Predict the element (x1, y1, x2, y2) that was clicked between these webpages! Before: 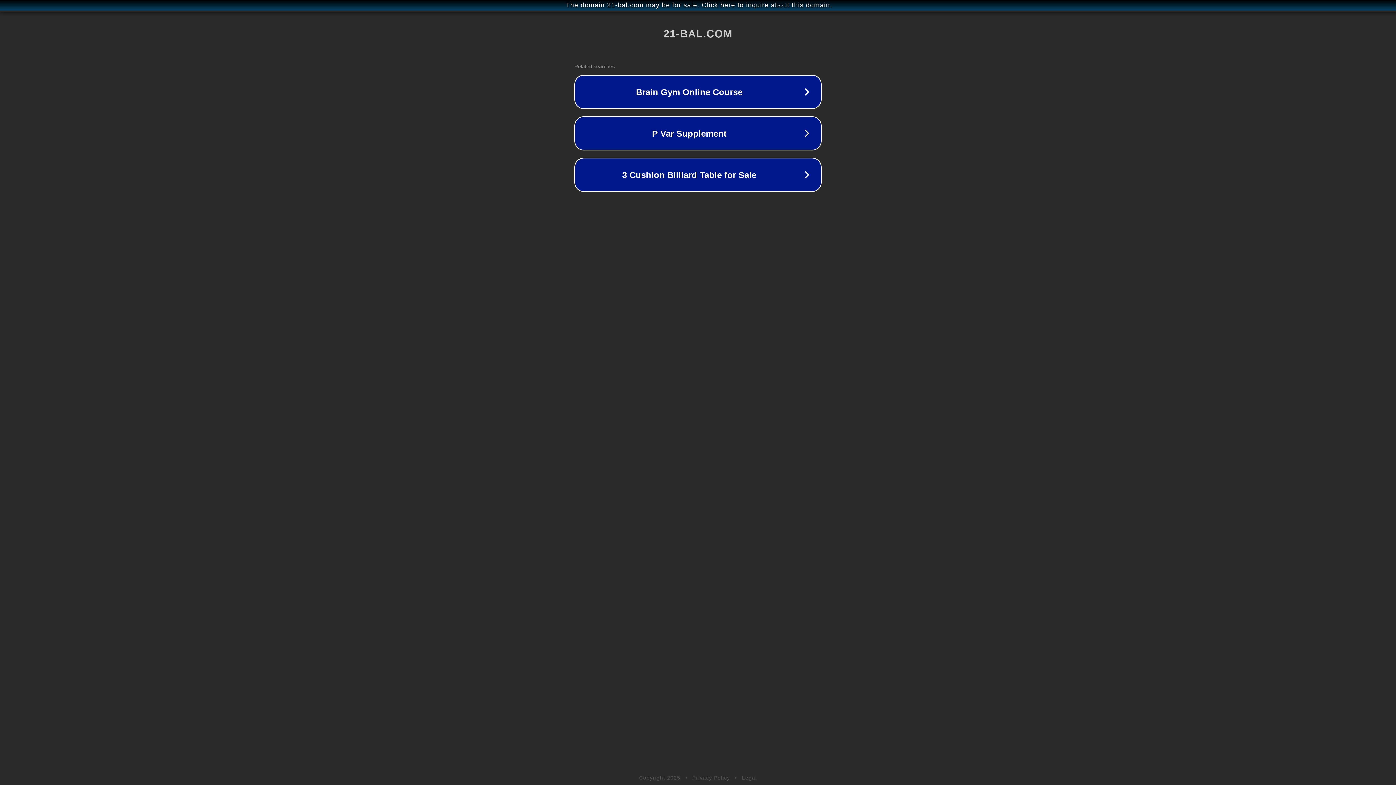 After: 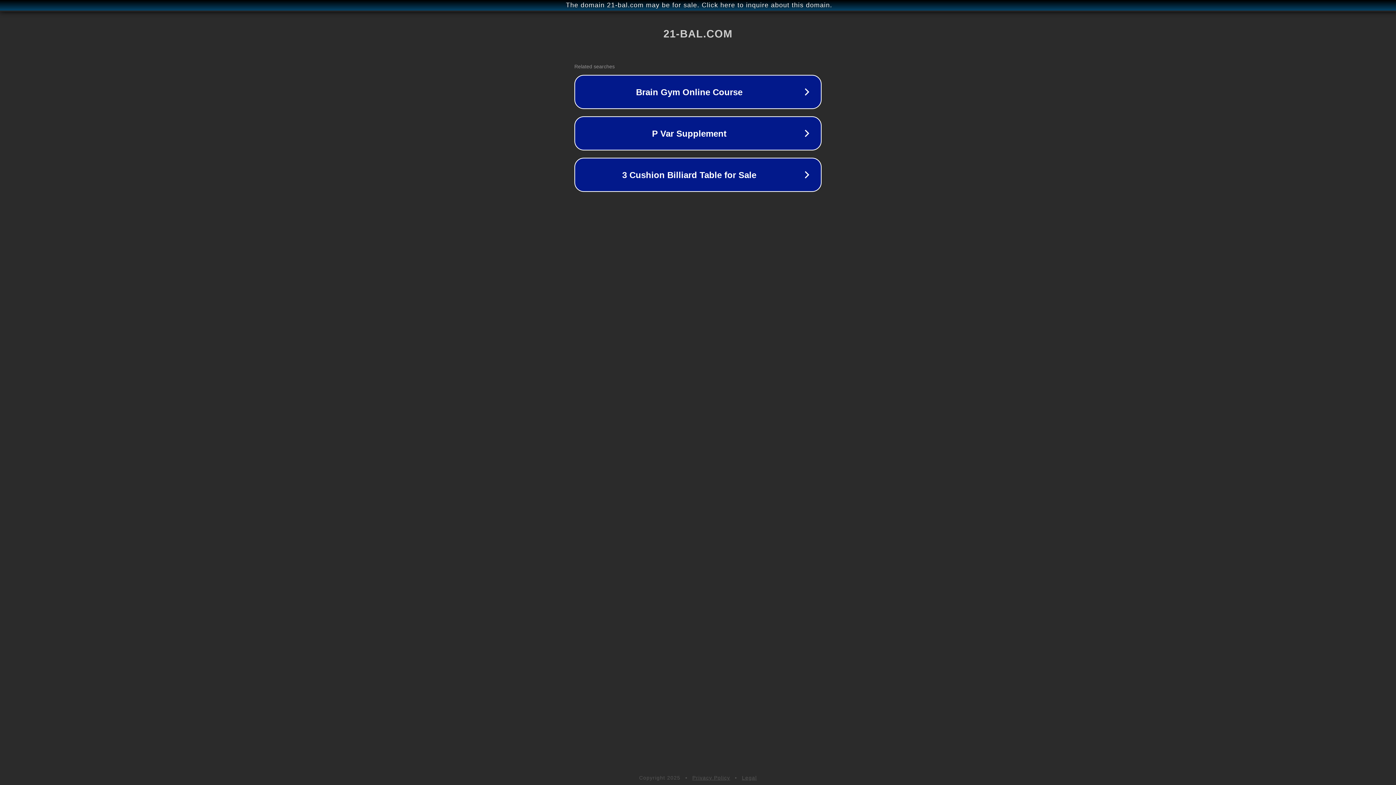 Action: label: Privacy Policy bbox: (692, 775, 730, 781)